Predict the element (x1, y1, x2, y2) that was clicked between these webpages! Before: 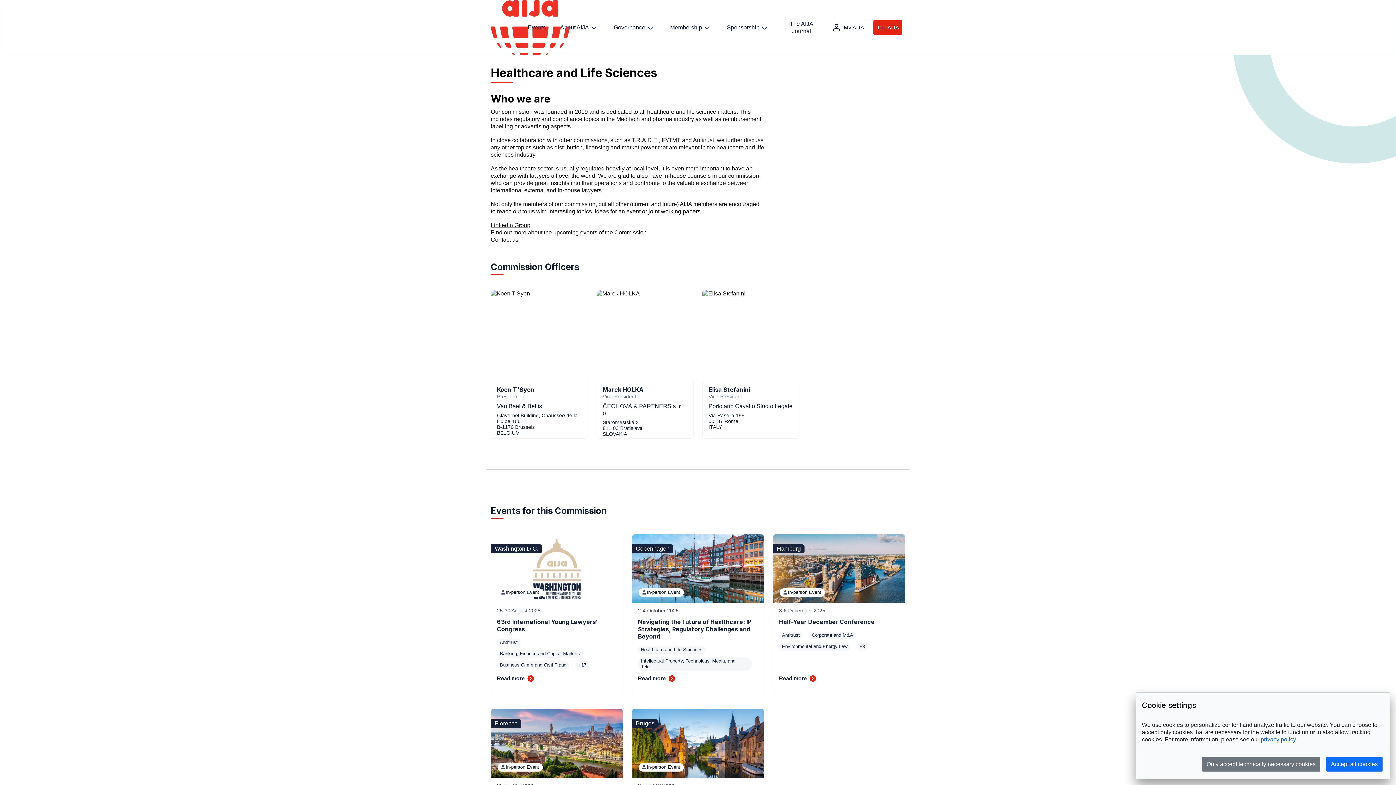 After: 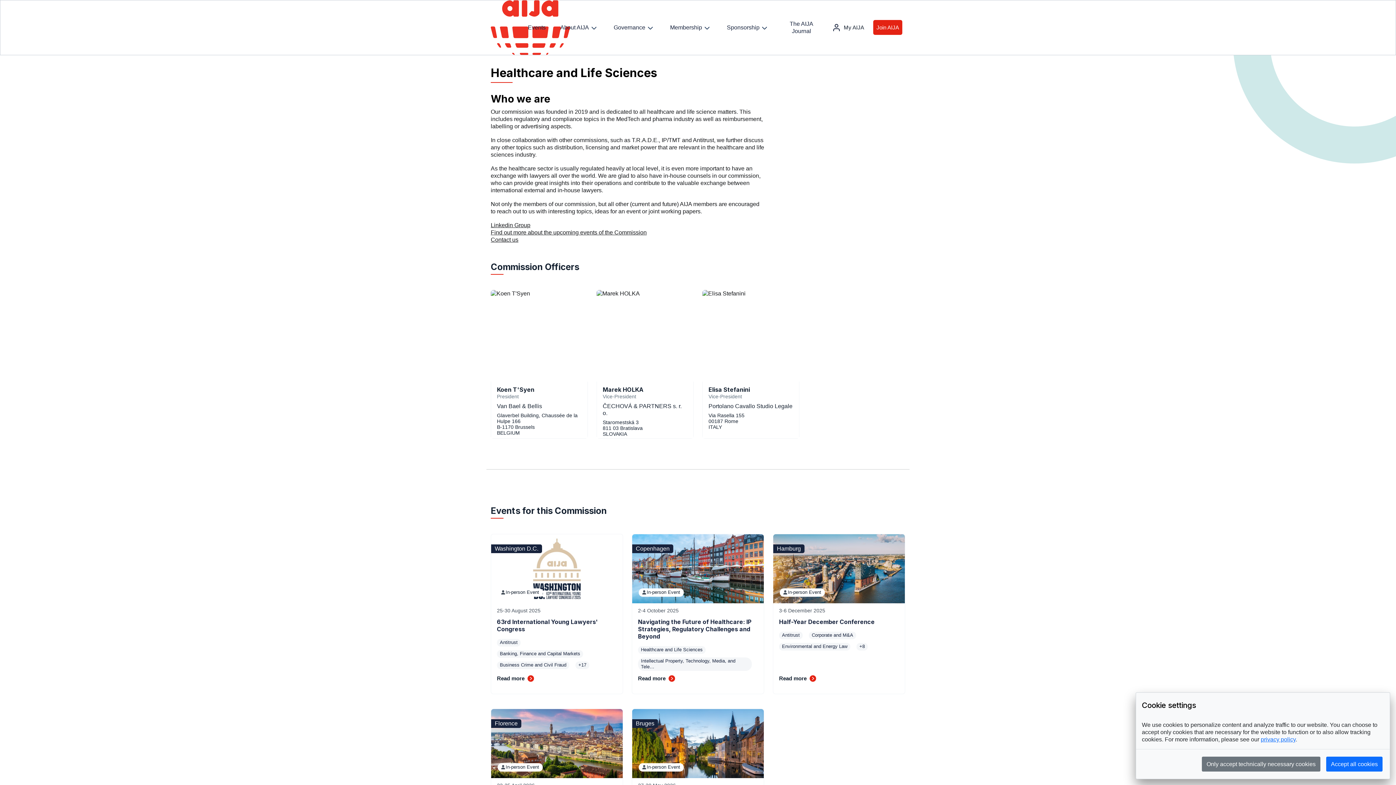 Action: bbox: (777, 17, 826, 37) label: The AIJA Journal